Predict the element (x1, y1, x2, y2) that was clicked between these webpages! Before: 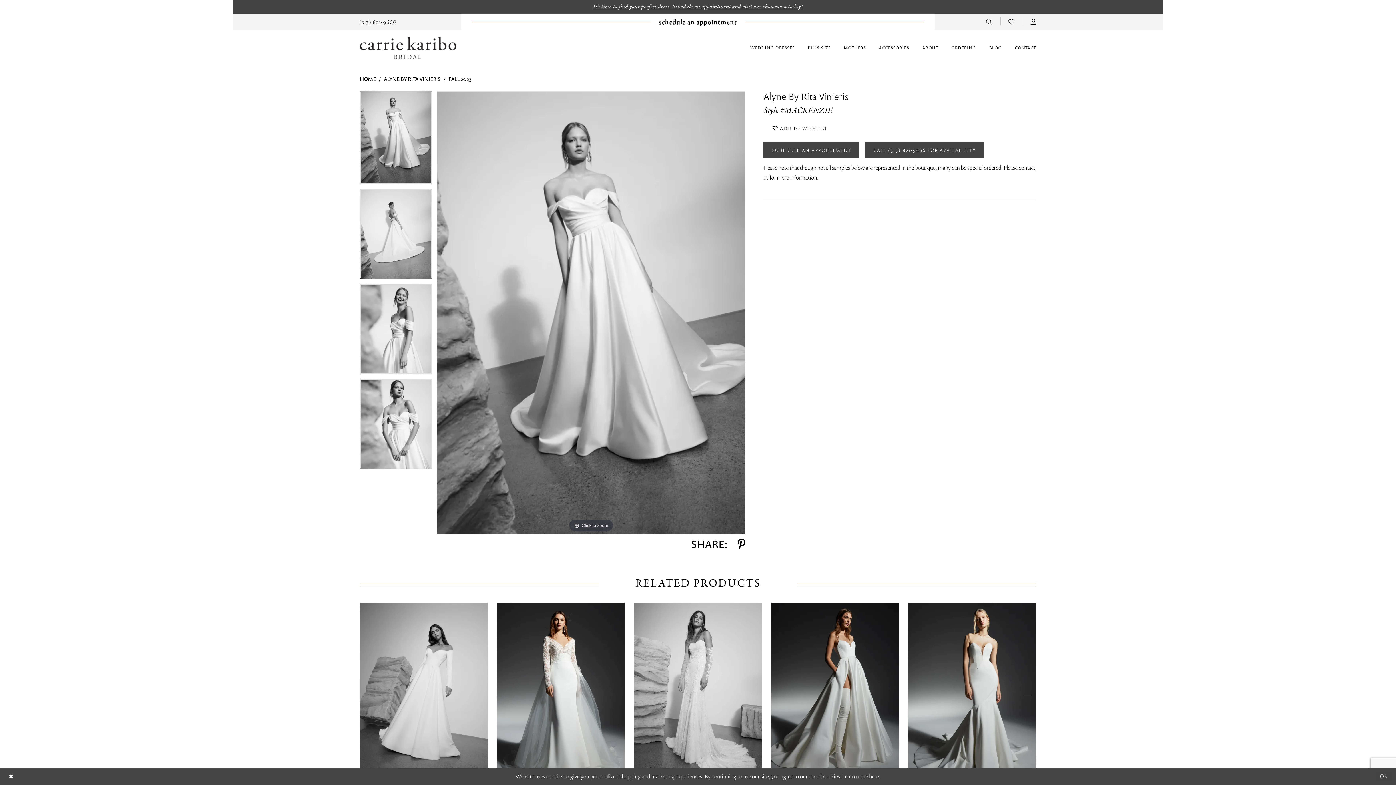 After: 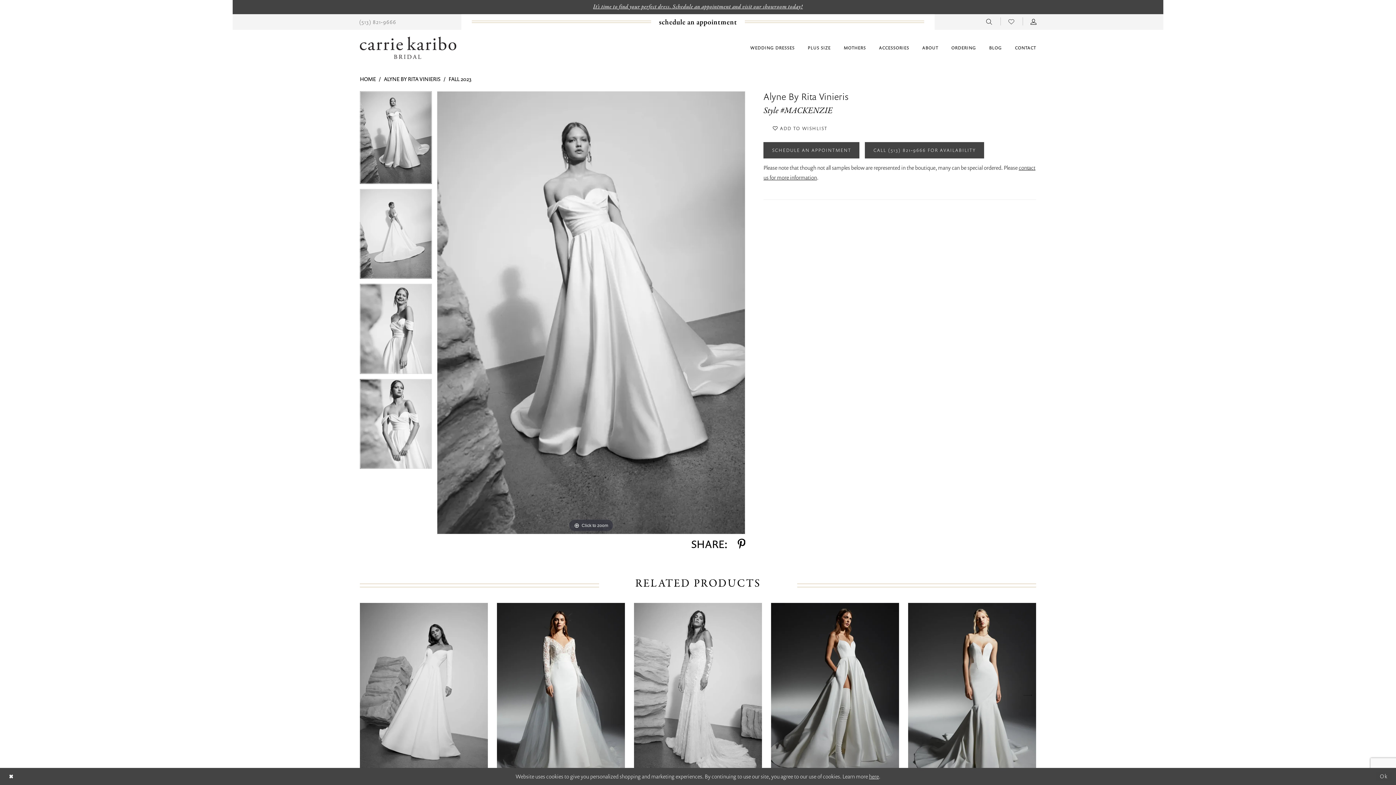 Action: bbox: (351, 17, 404, 25) label: Phone us